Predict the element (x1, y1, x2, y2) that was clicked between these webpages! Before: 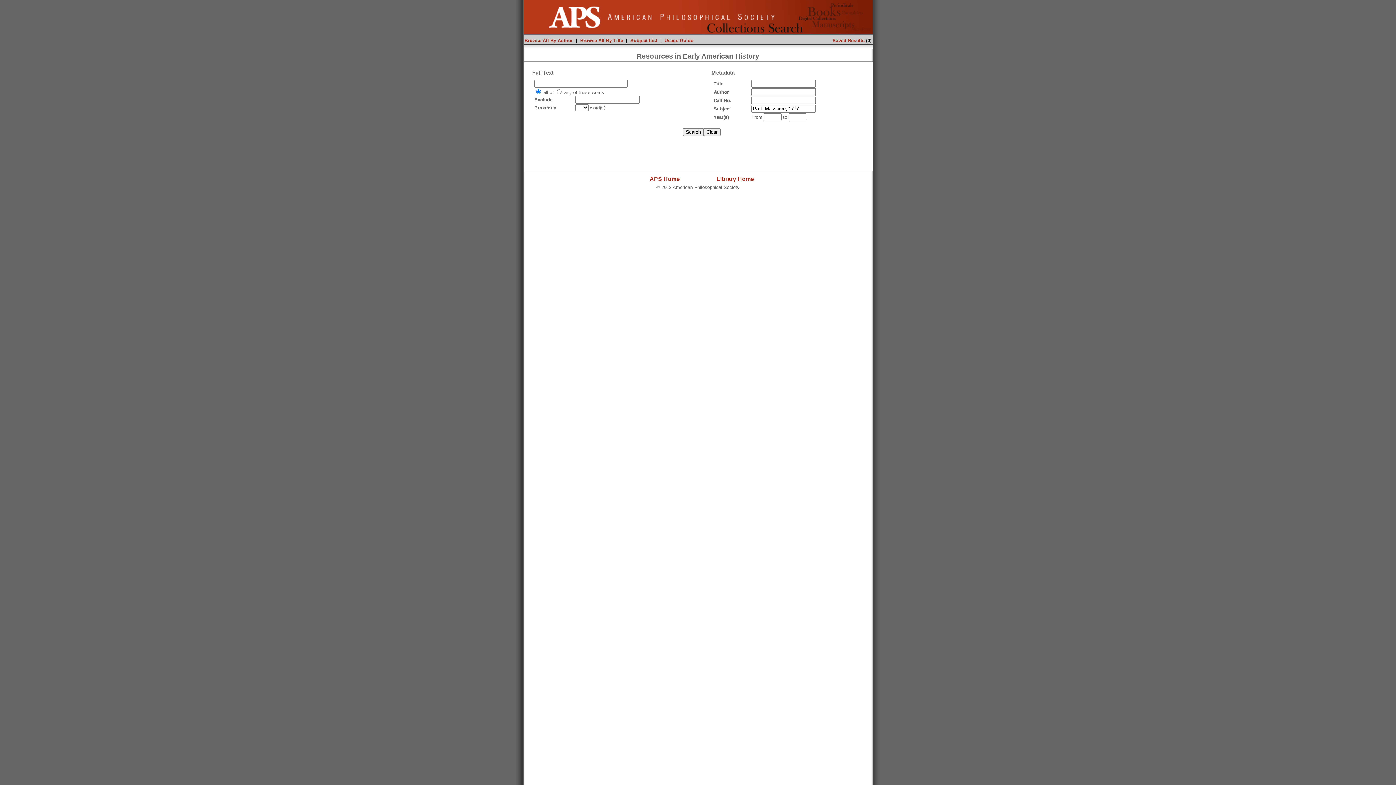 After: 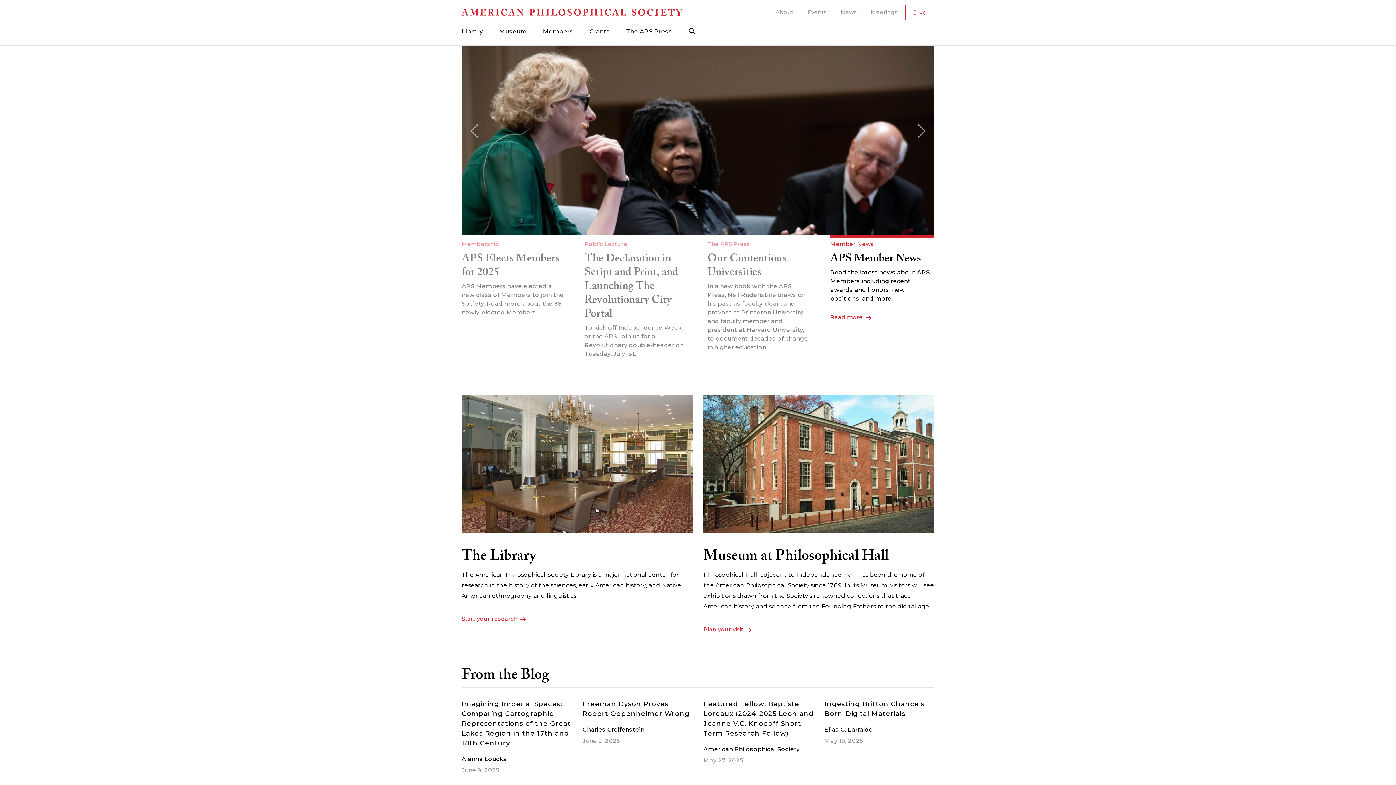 Action: bbox: (649, 176, 680, 182) label: APS Home